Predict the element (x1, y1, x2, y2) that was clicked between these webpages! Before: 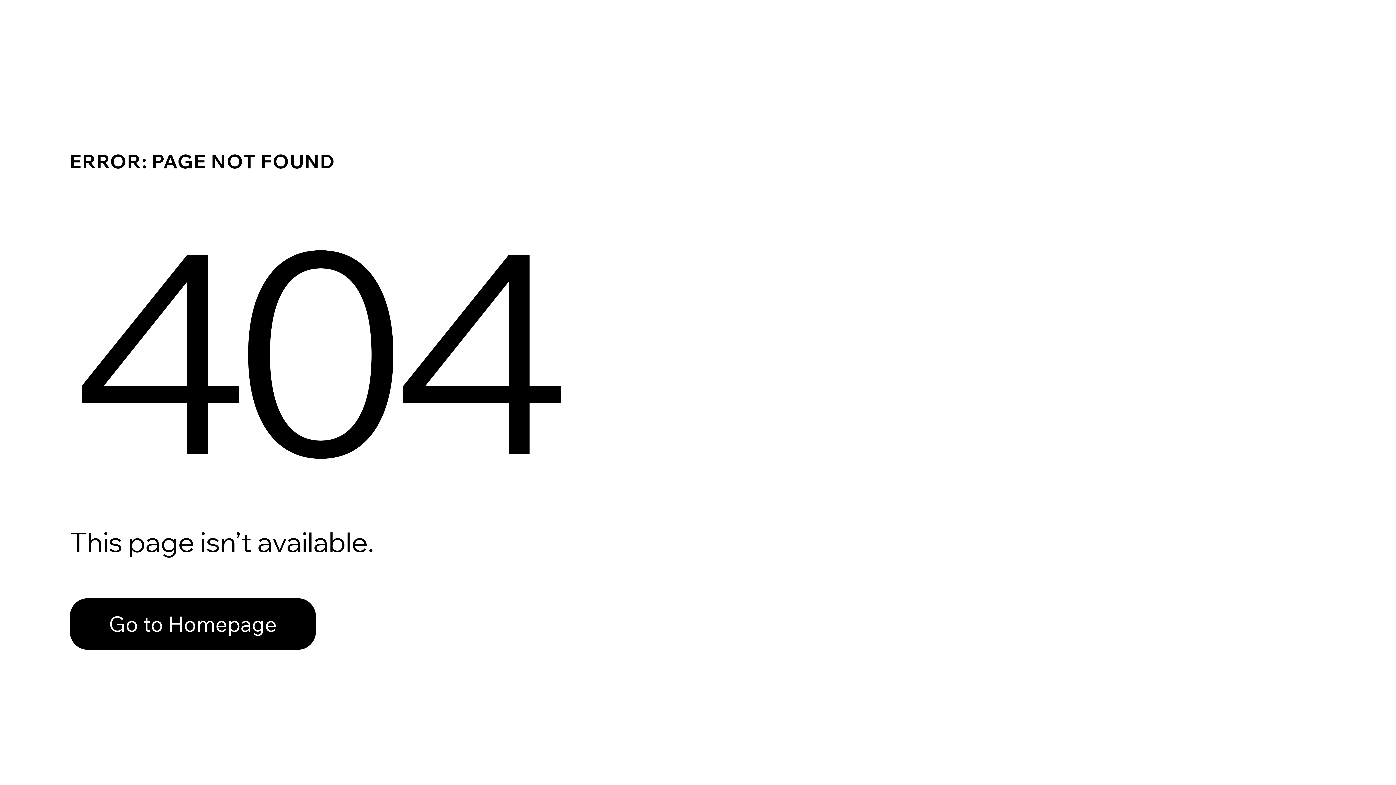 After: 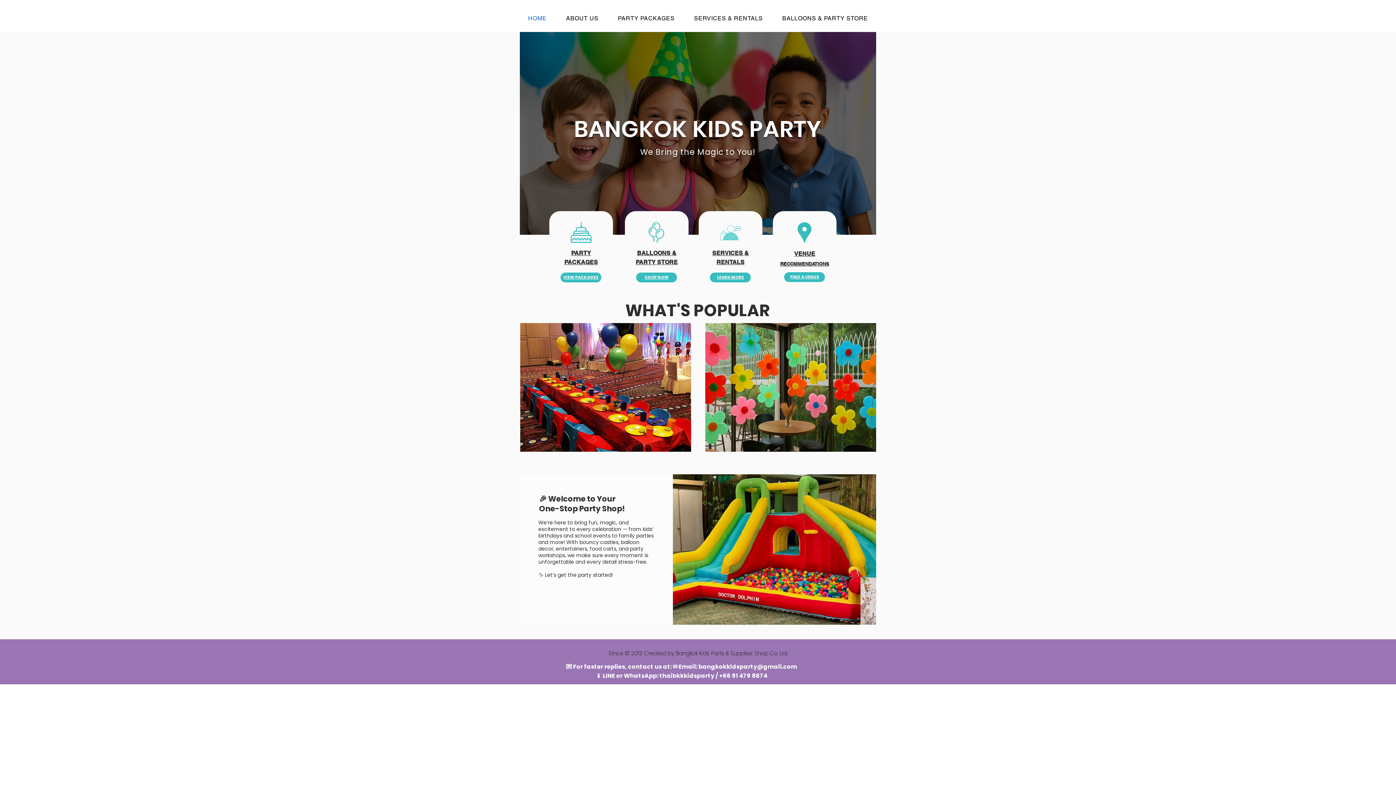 Action: label: Go to Homepage bbox: (69, 582, 768, 659)